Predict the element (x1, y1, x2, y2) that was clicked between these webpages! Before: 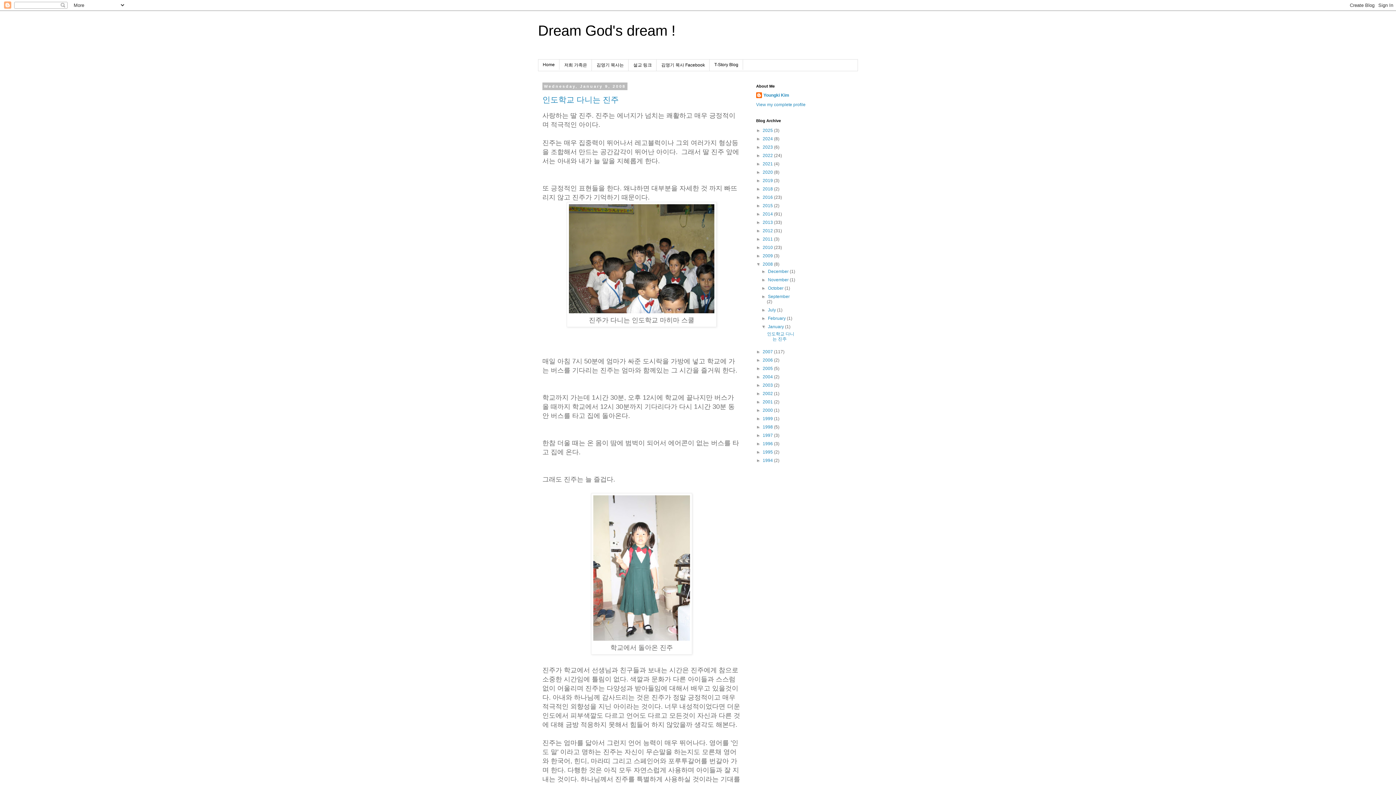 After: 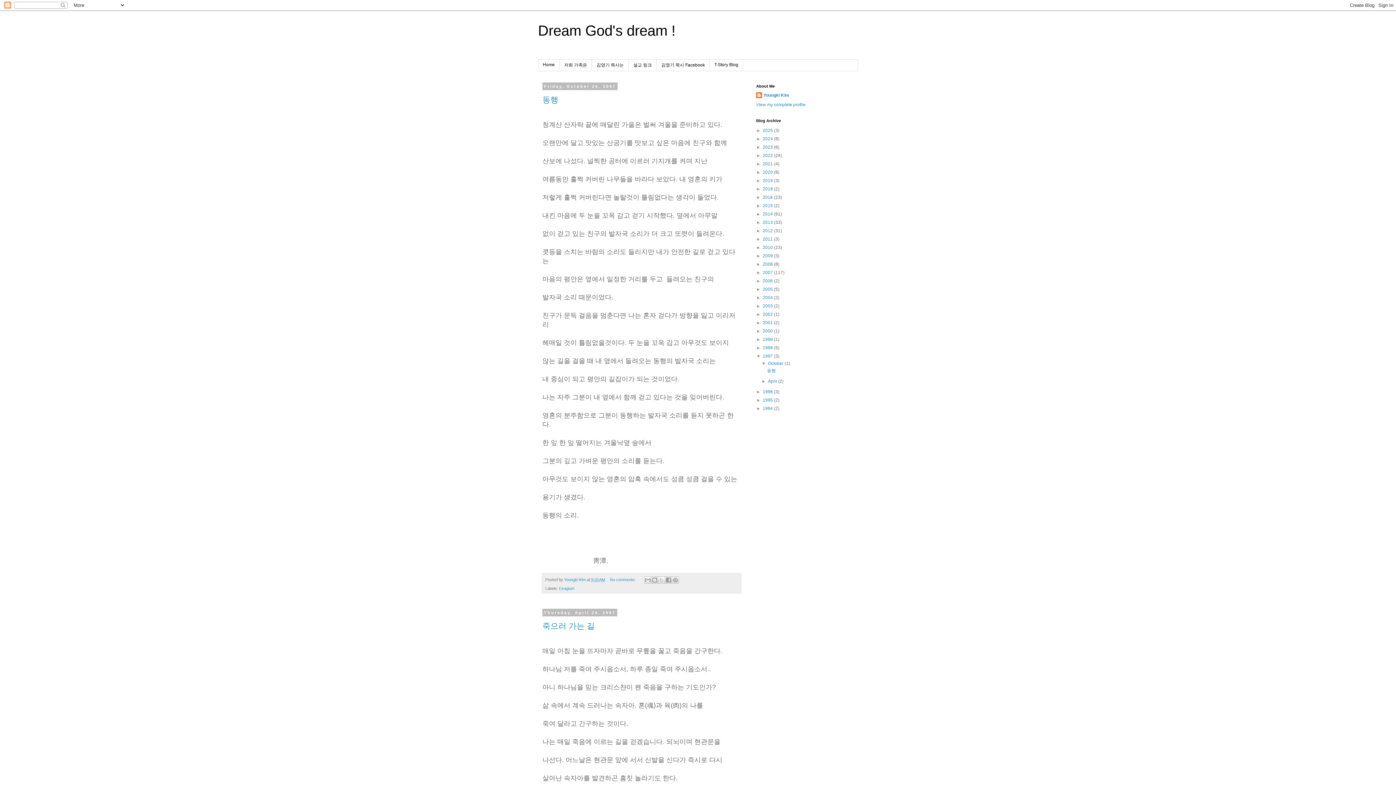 Action: bbox: (762, 433, 774, 438) label: 1997 